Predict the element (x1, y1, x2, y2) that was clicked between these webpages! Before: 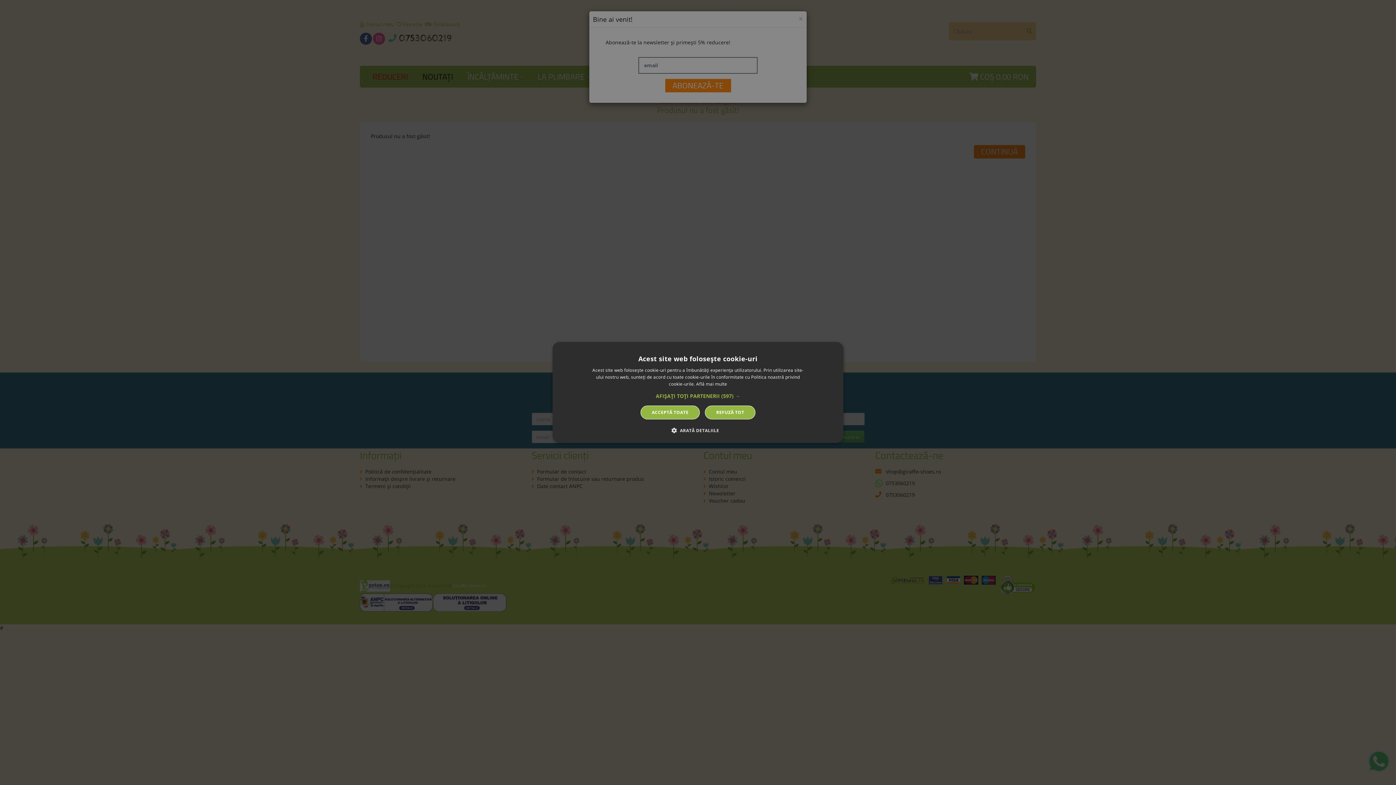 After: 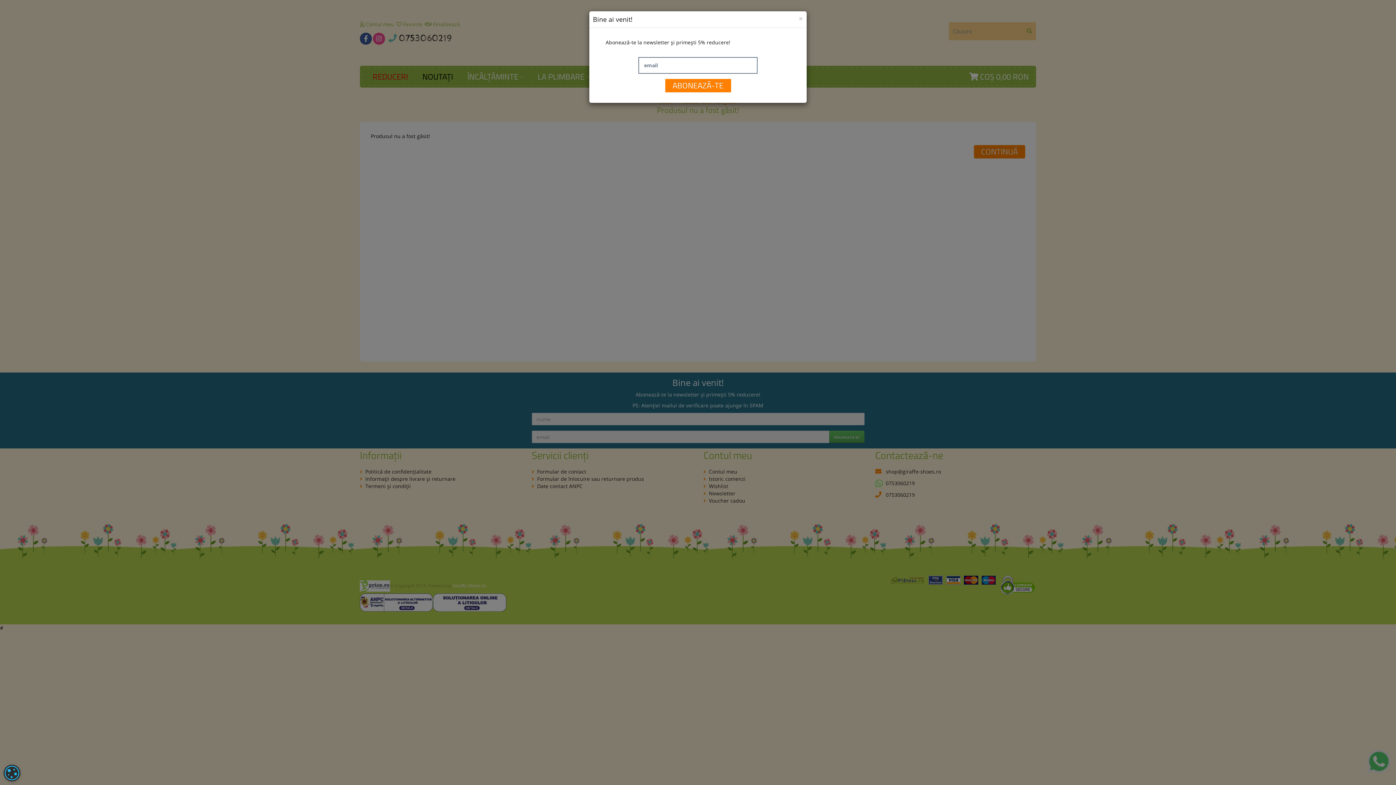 Action: label: ACCEPTĂ TOATE bbox: (640, 405, 700, 419)